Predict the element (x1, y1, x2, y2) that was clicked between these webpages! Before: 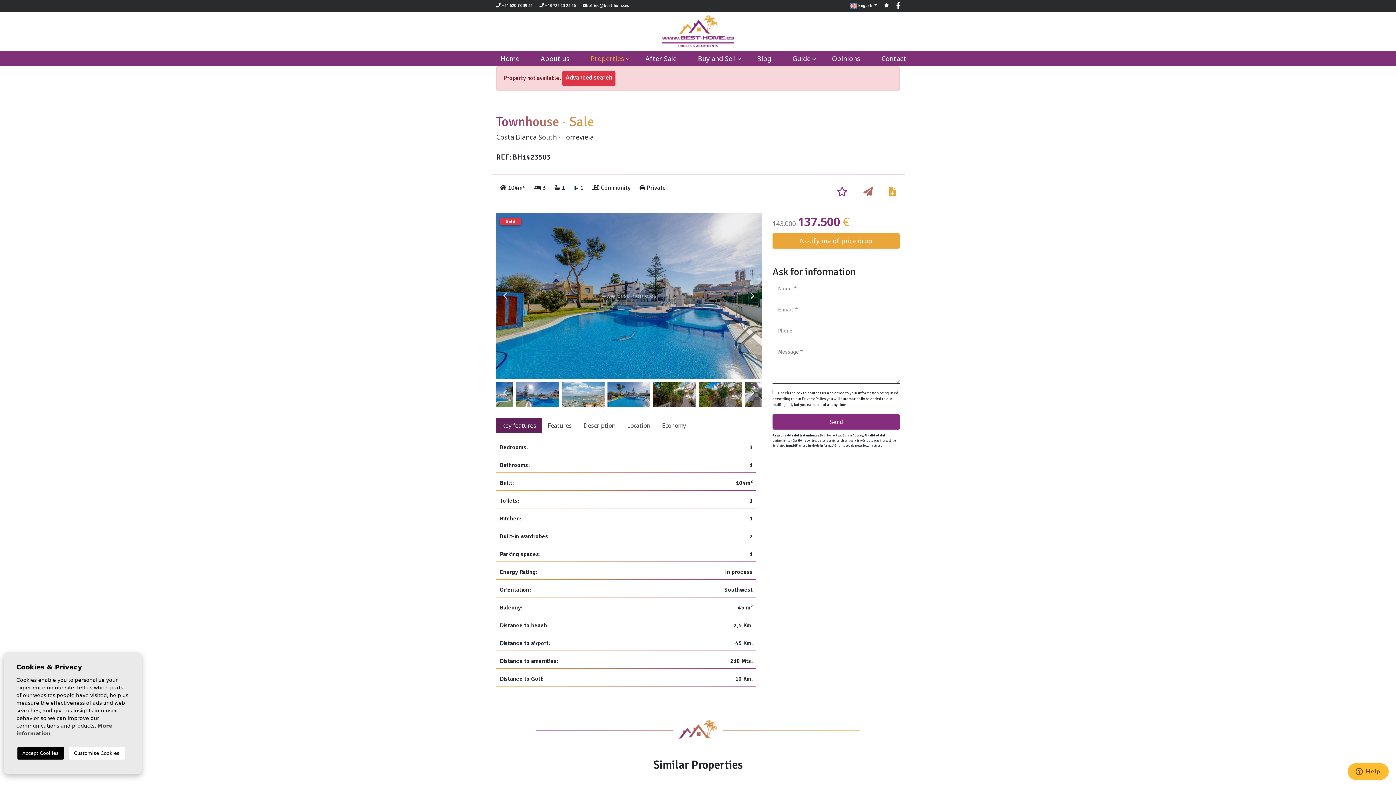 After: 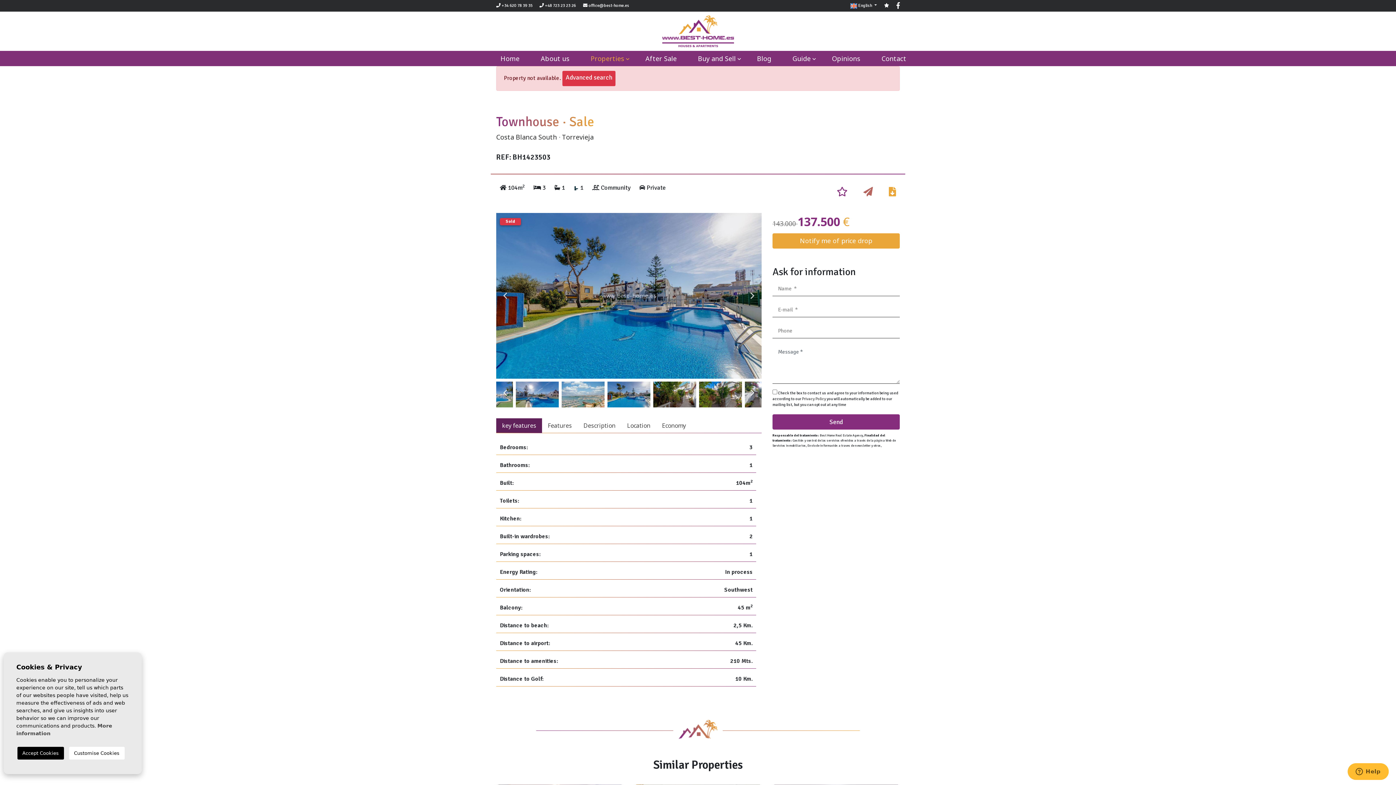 Action: bbox: (885, 185, 900, 200)